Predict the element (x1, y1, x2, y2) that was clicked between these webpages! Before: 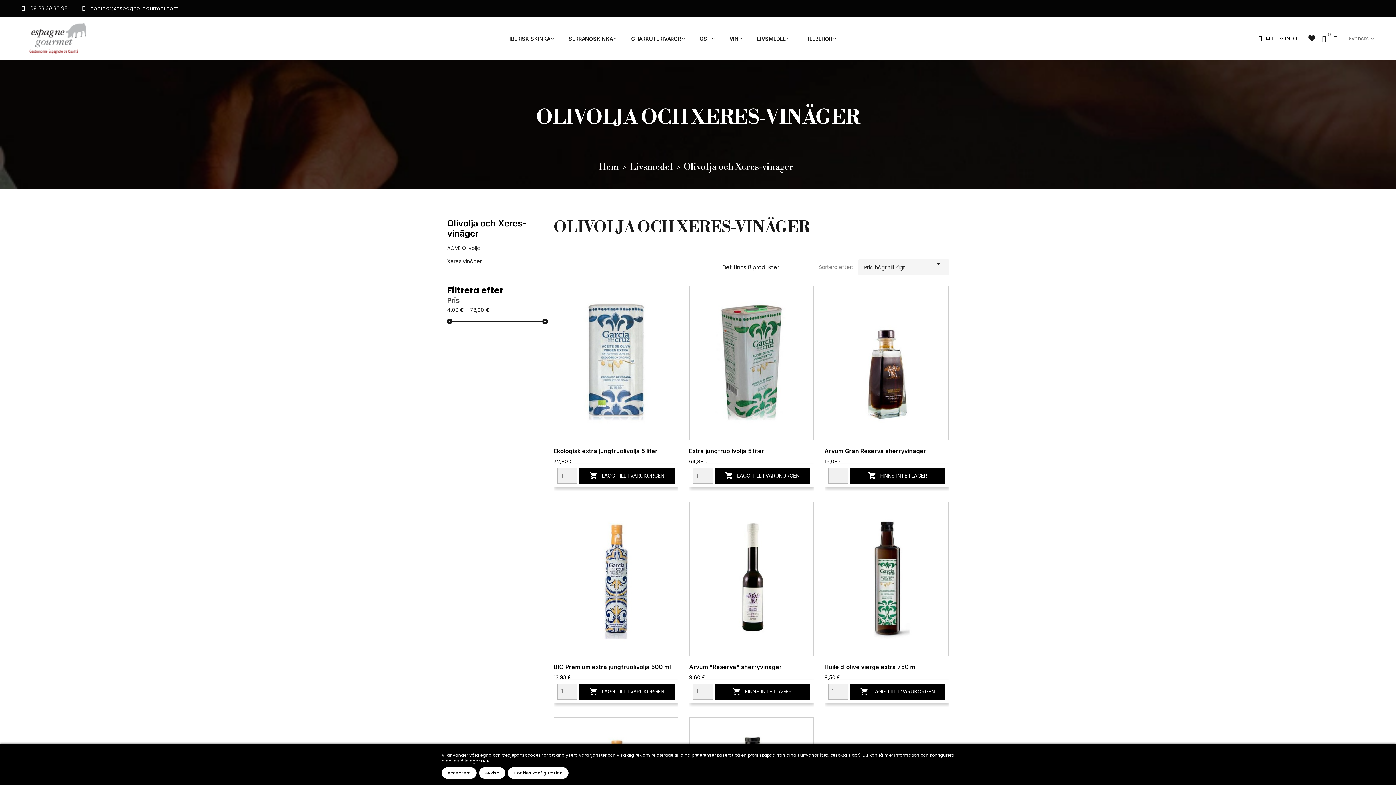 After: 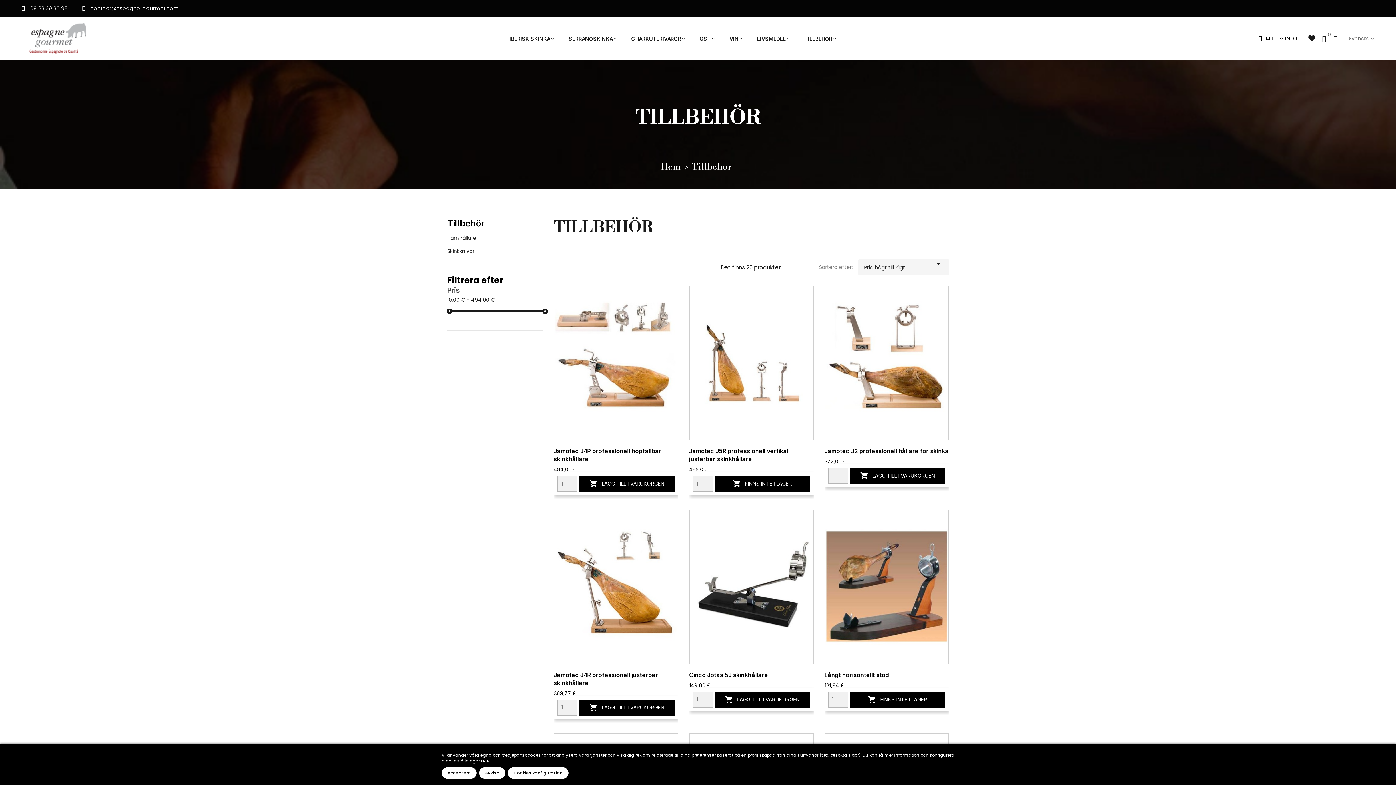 Action: label: TILLBEHÖR bbox: (804, 23, 836, 53)